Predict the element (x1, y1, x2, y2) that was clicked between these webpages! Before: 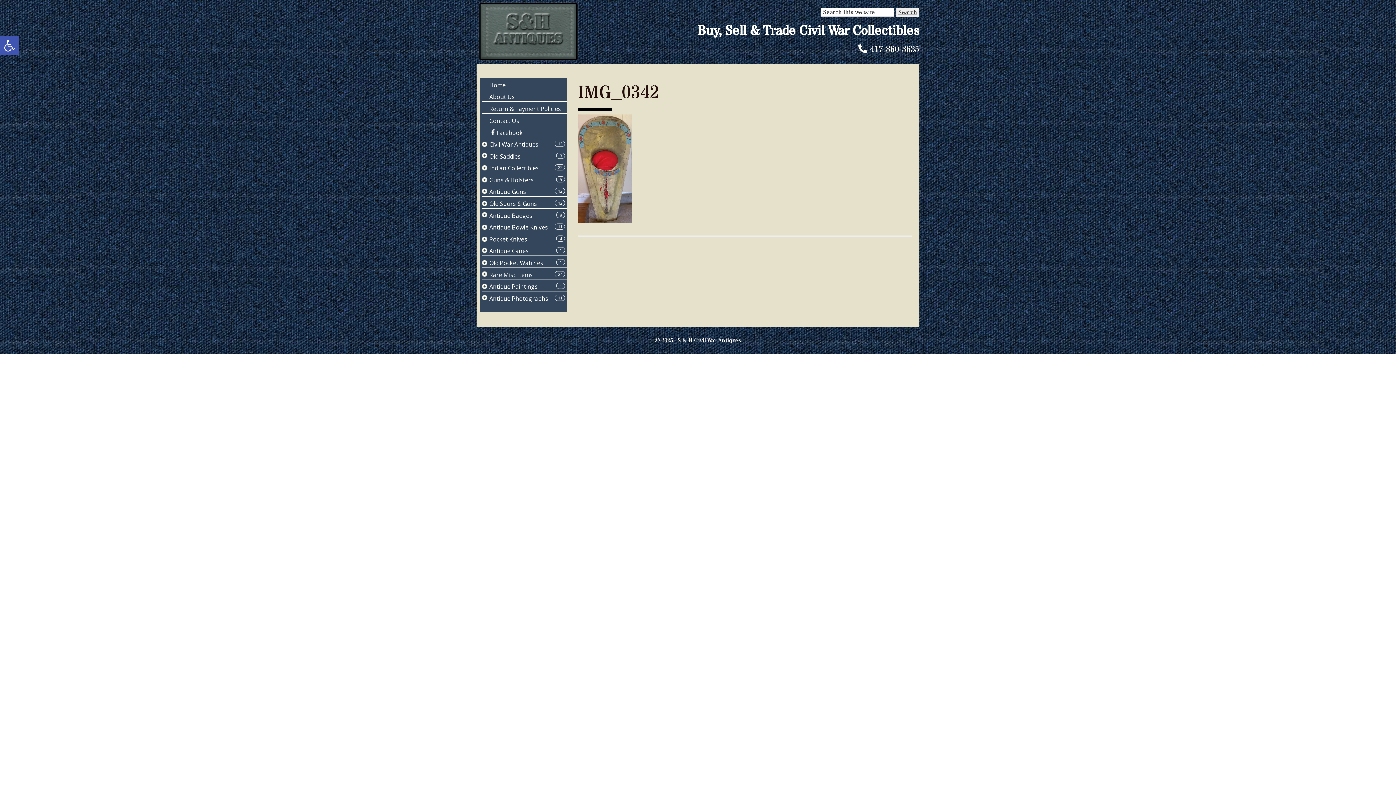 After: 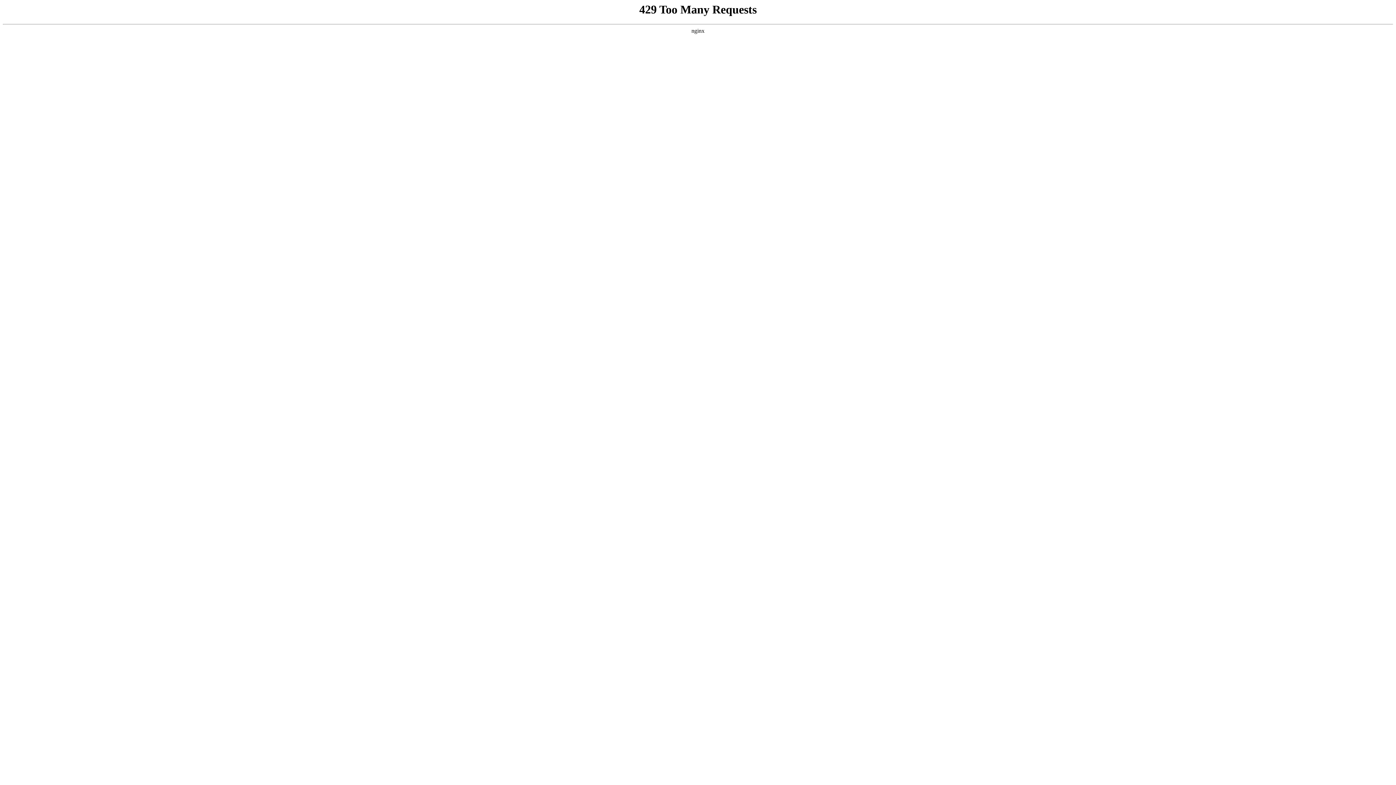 Action: bbox: (577, 216, 632, 225)